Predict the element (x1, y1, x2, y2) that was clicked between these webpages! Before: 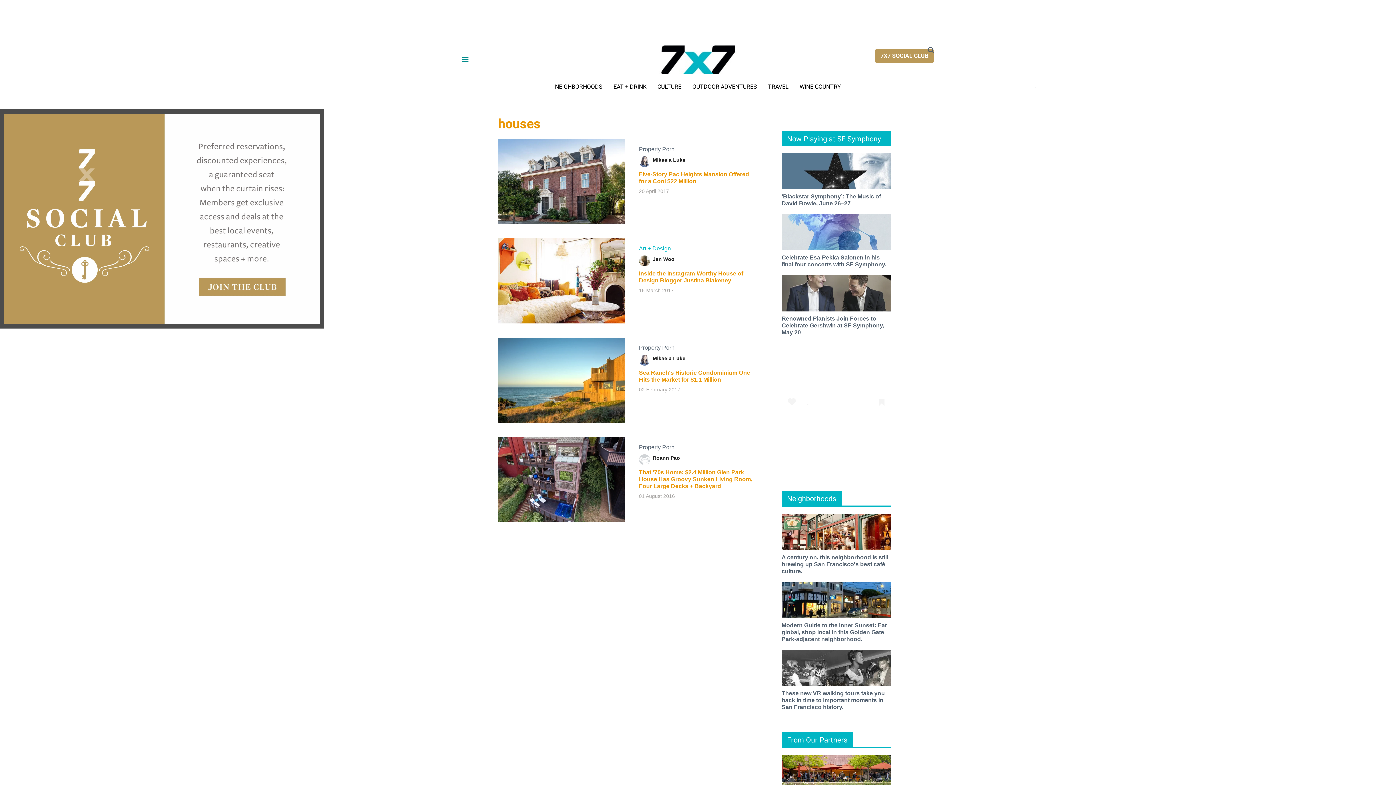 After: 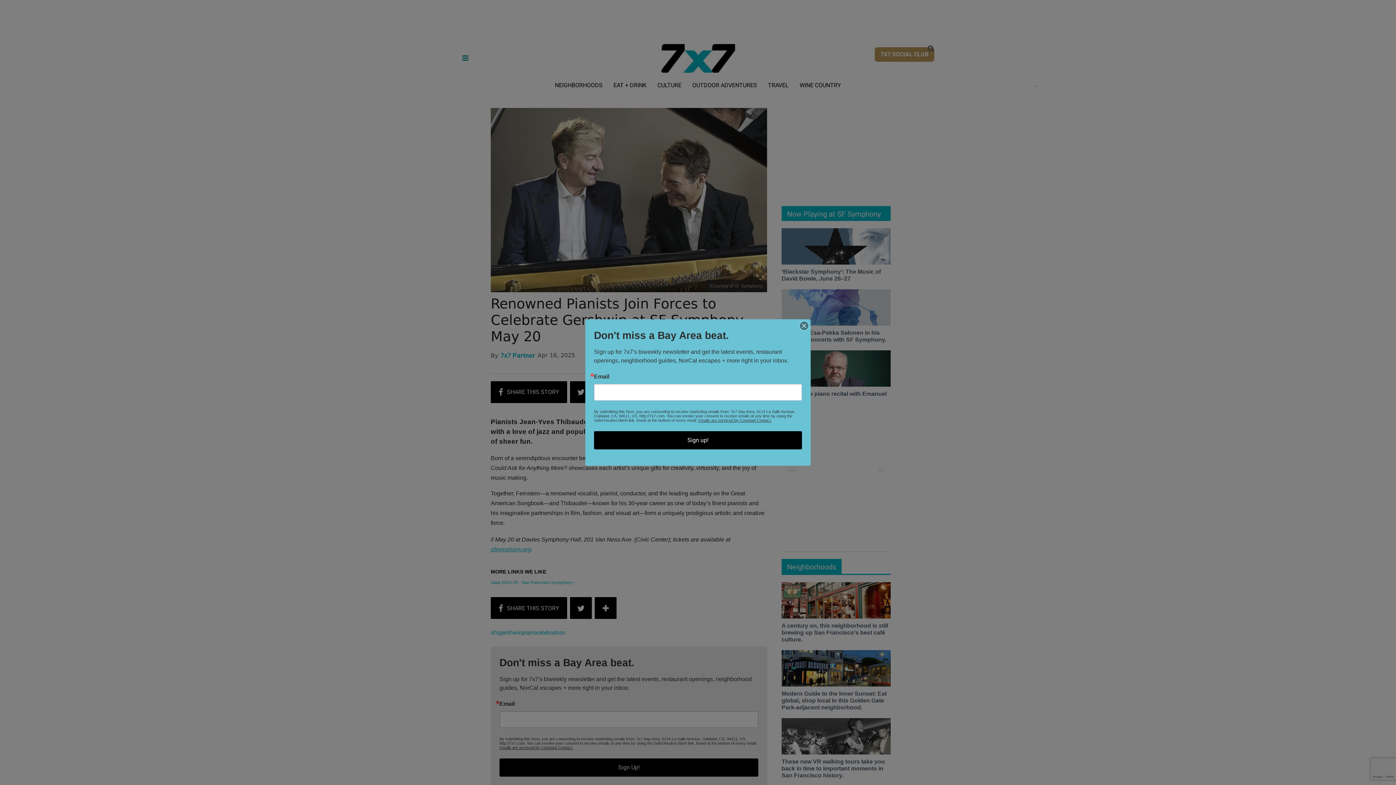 Action: bbox: (781, 315, 884, 335) label: Renowned Pianists Join Forces to Celebrate Gershwin at SF Symphony, May 20